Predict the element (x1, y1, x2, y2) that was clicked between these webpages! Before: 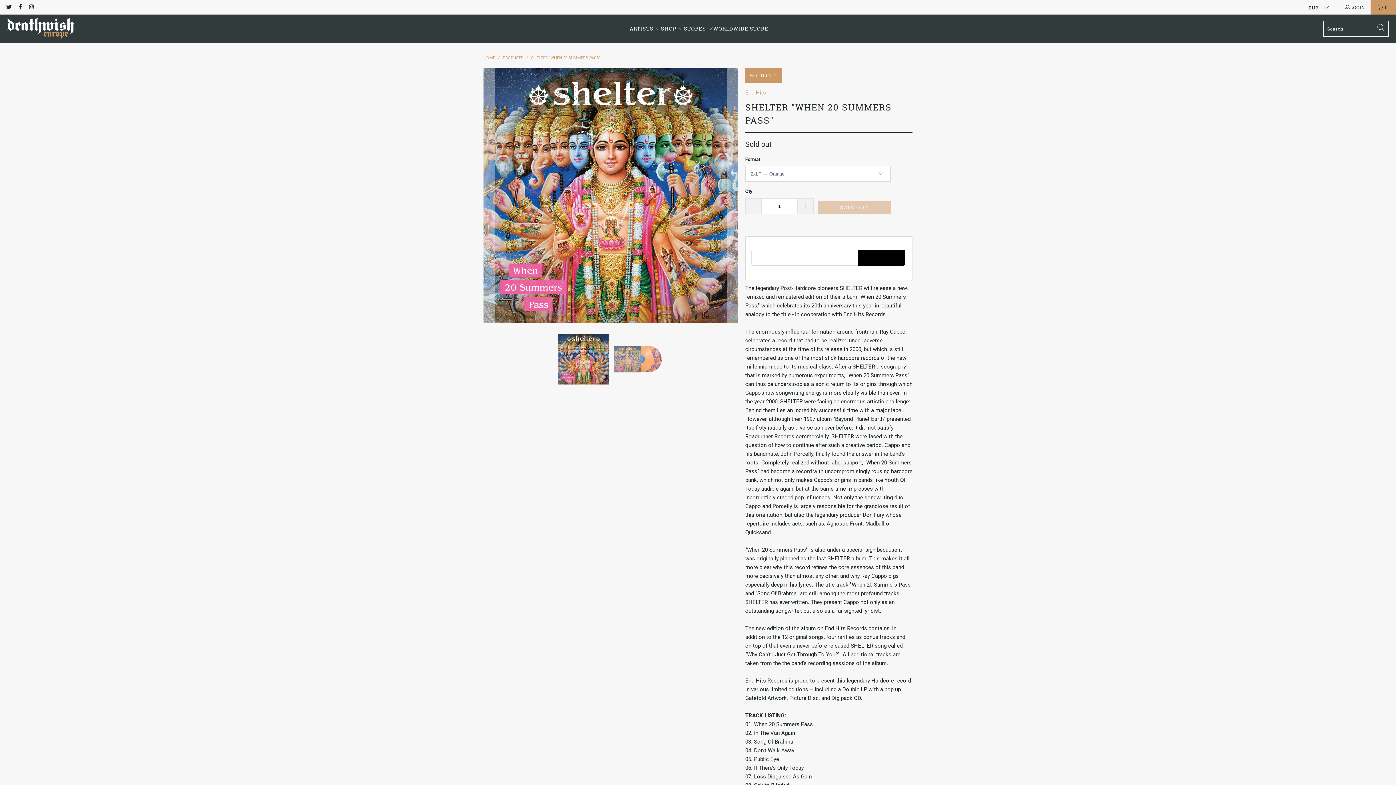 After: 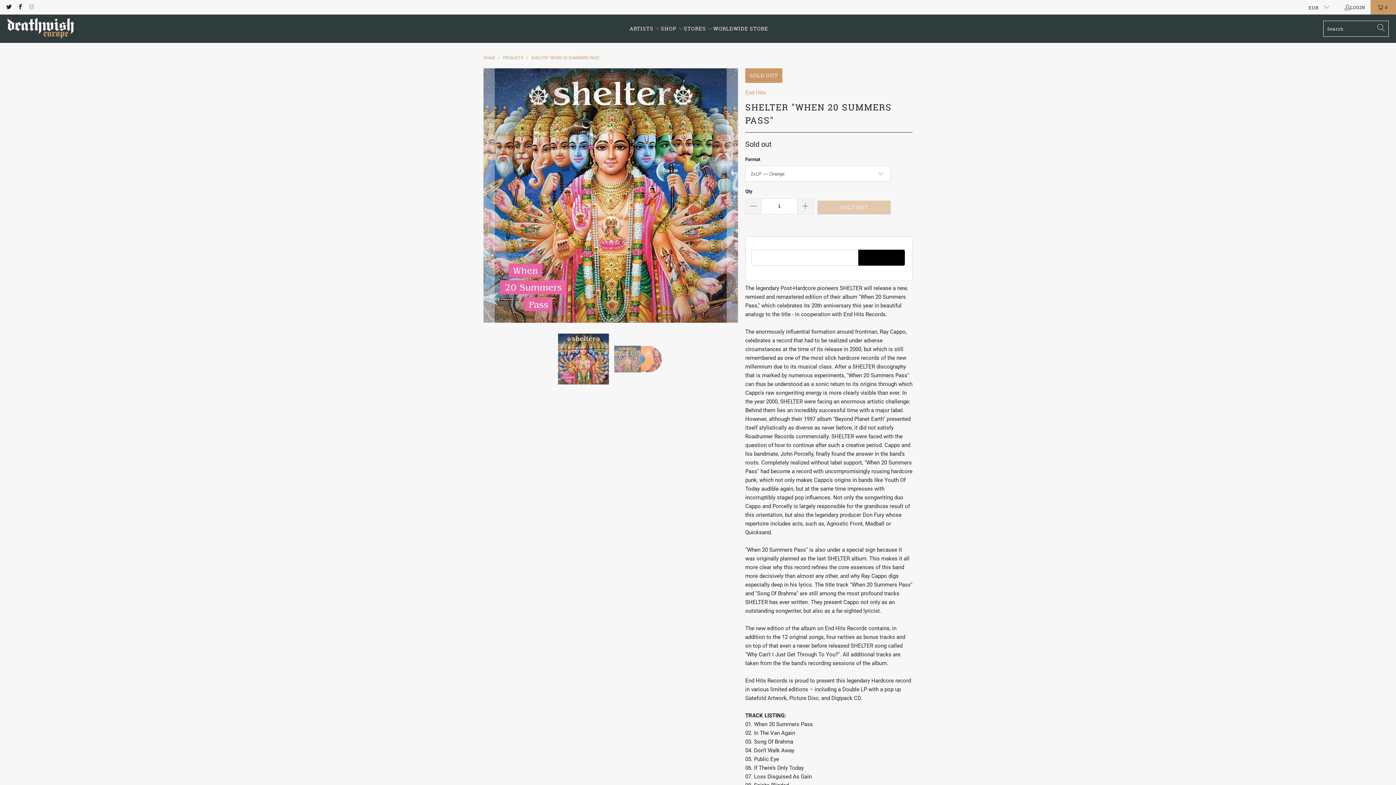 Action: bbox: (28, 4, 34, 10)